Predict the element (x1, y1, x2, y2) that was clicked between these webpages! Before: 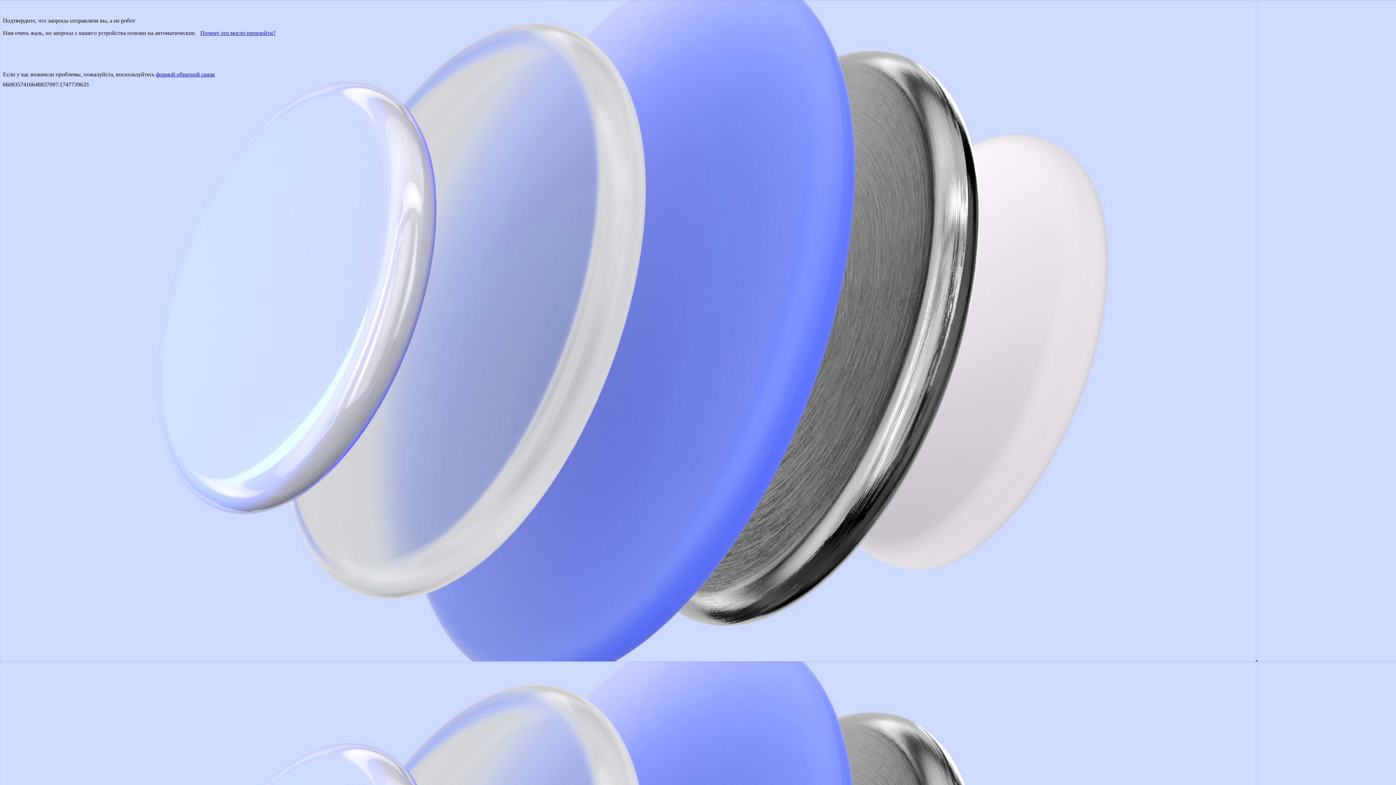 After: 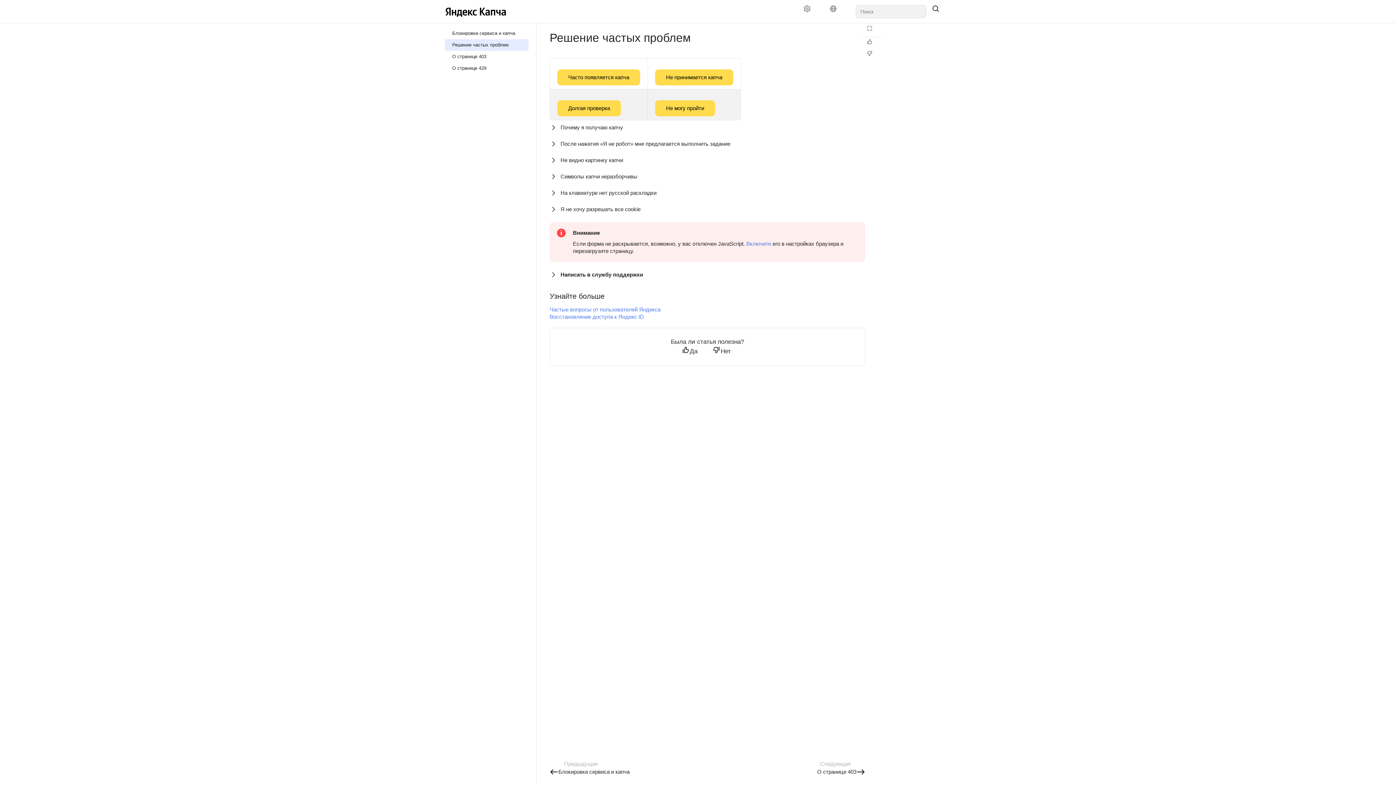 Action: bbox: (200, 29, 275, 36) label: Почему это могло произойти?